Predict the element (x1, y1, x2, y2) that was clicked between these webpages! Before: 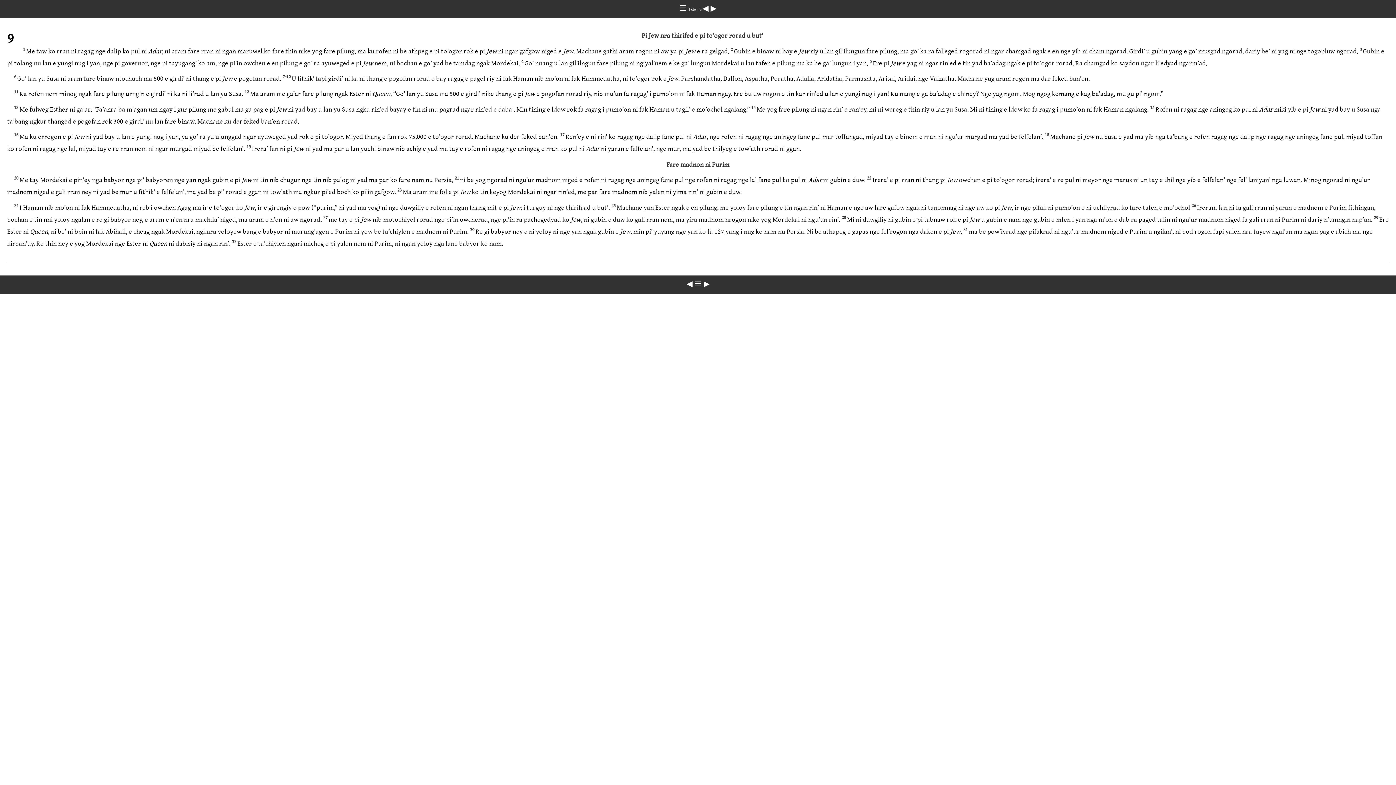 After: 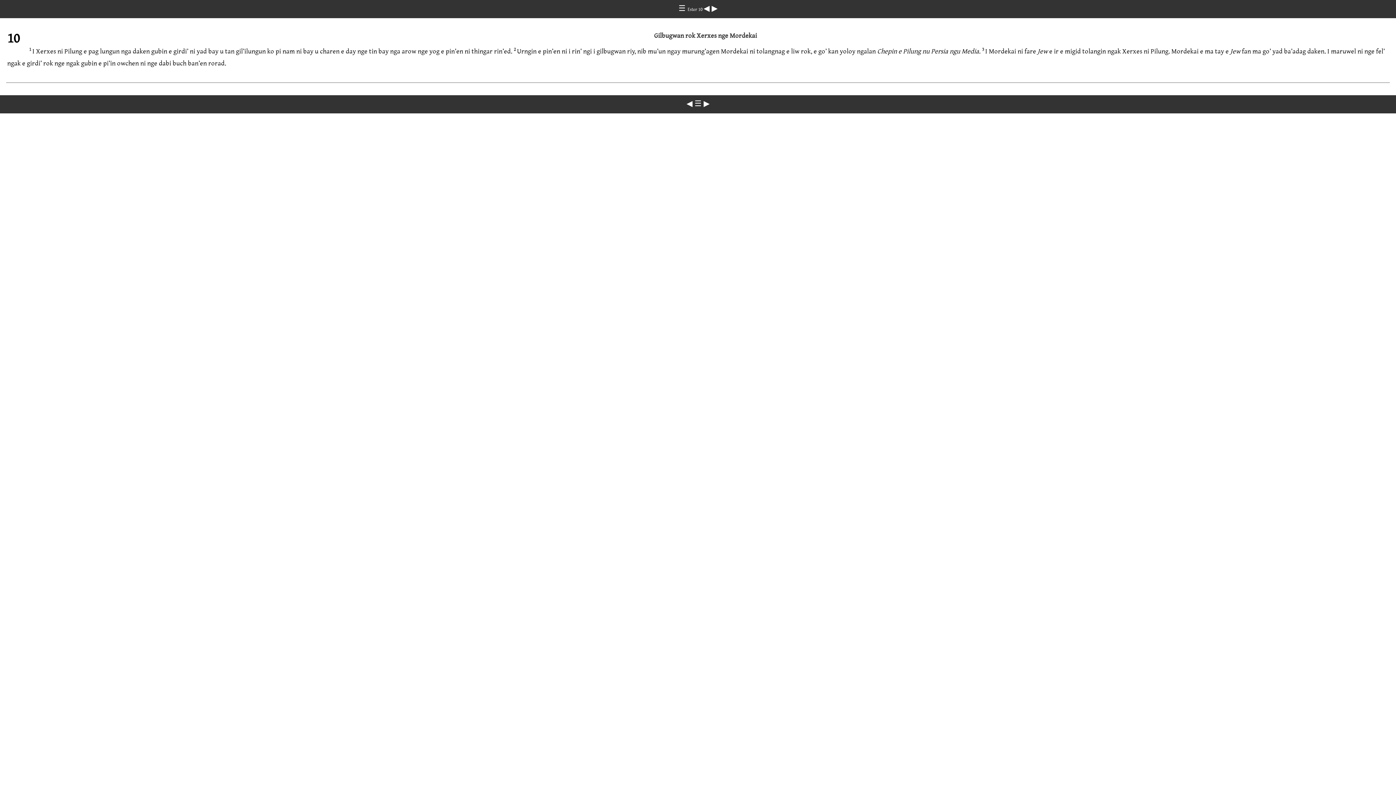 Action: bbox: (710, 4, 716, 12) label: ▶